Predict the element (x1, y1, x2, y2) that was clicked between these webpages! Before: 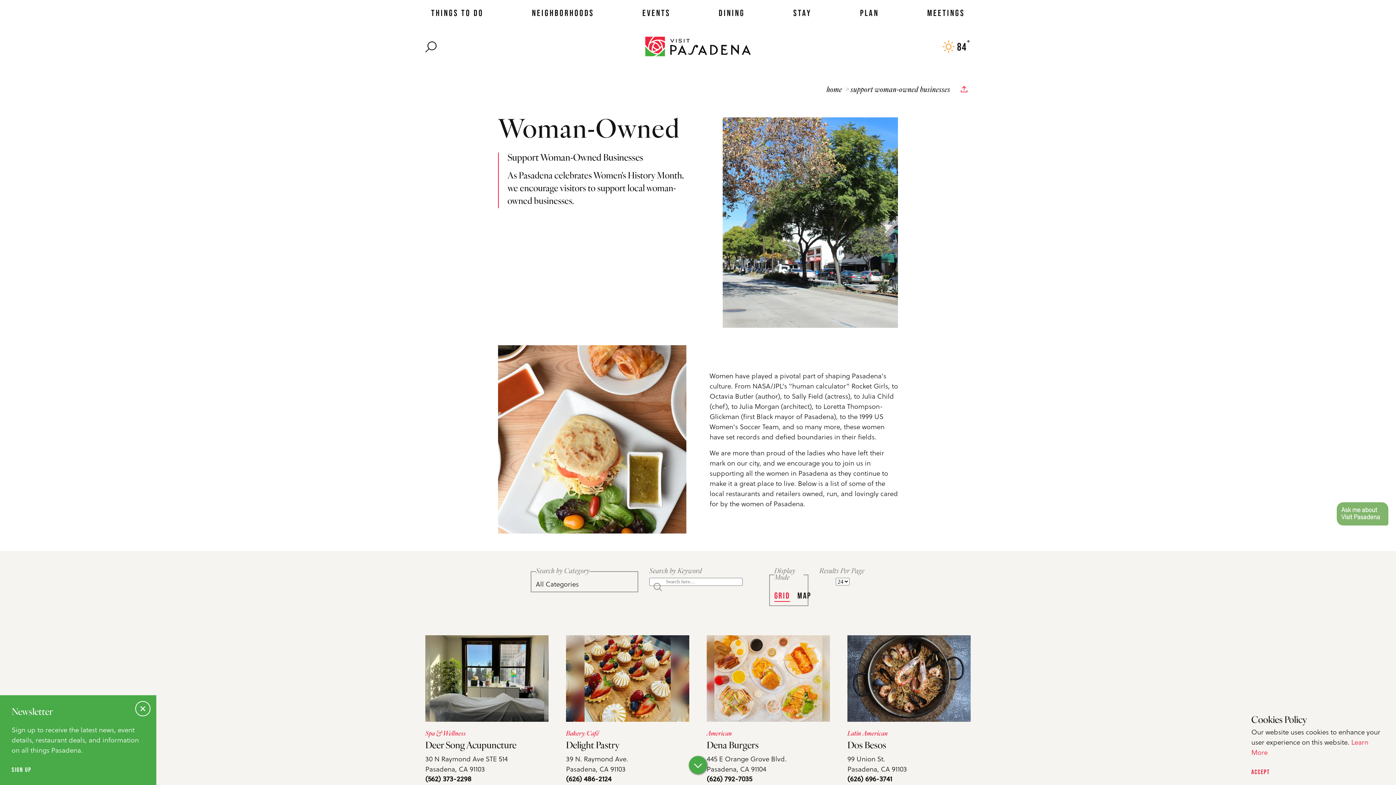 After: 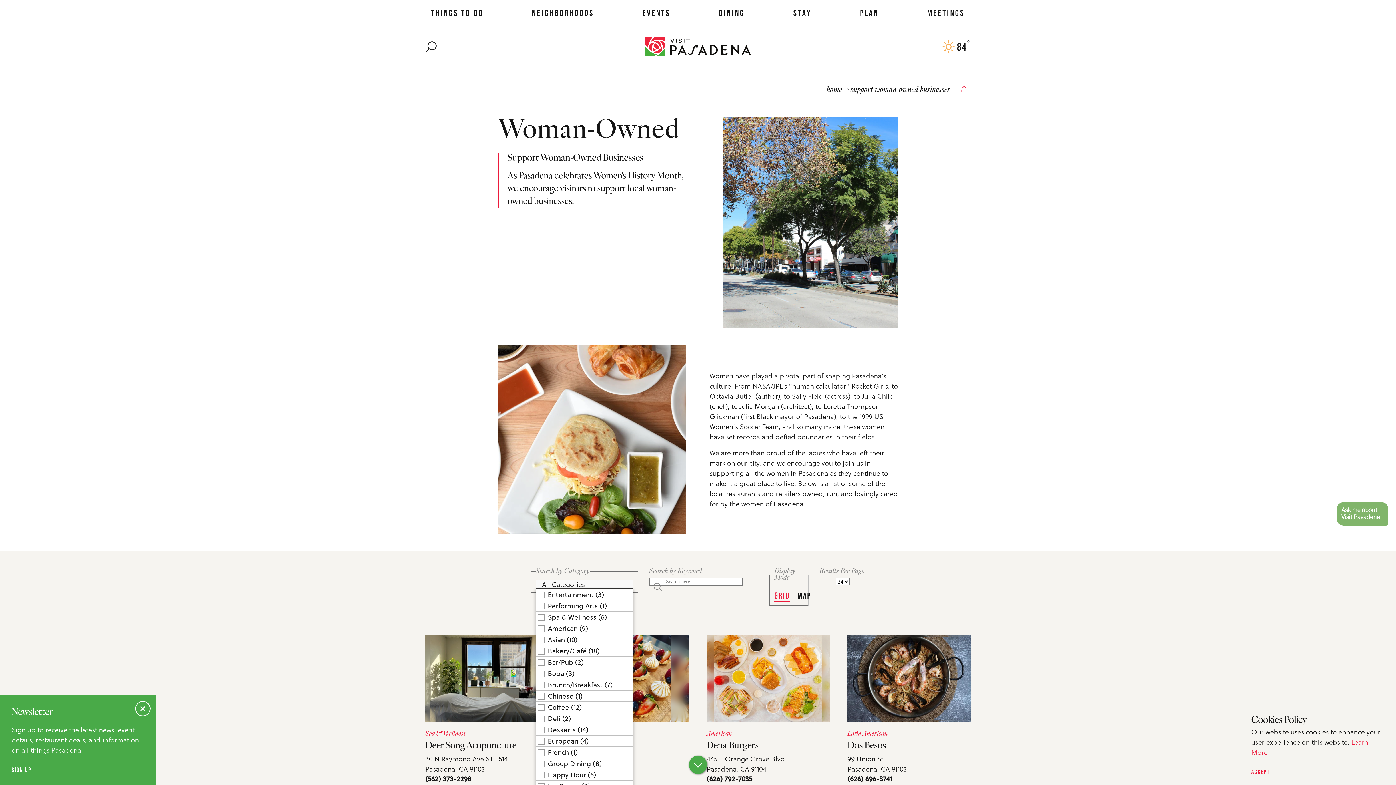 Action: label: All Categories bbox: (536, 580, 633, 588)